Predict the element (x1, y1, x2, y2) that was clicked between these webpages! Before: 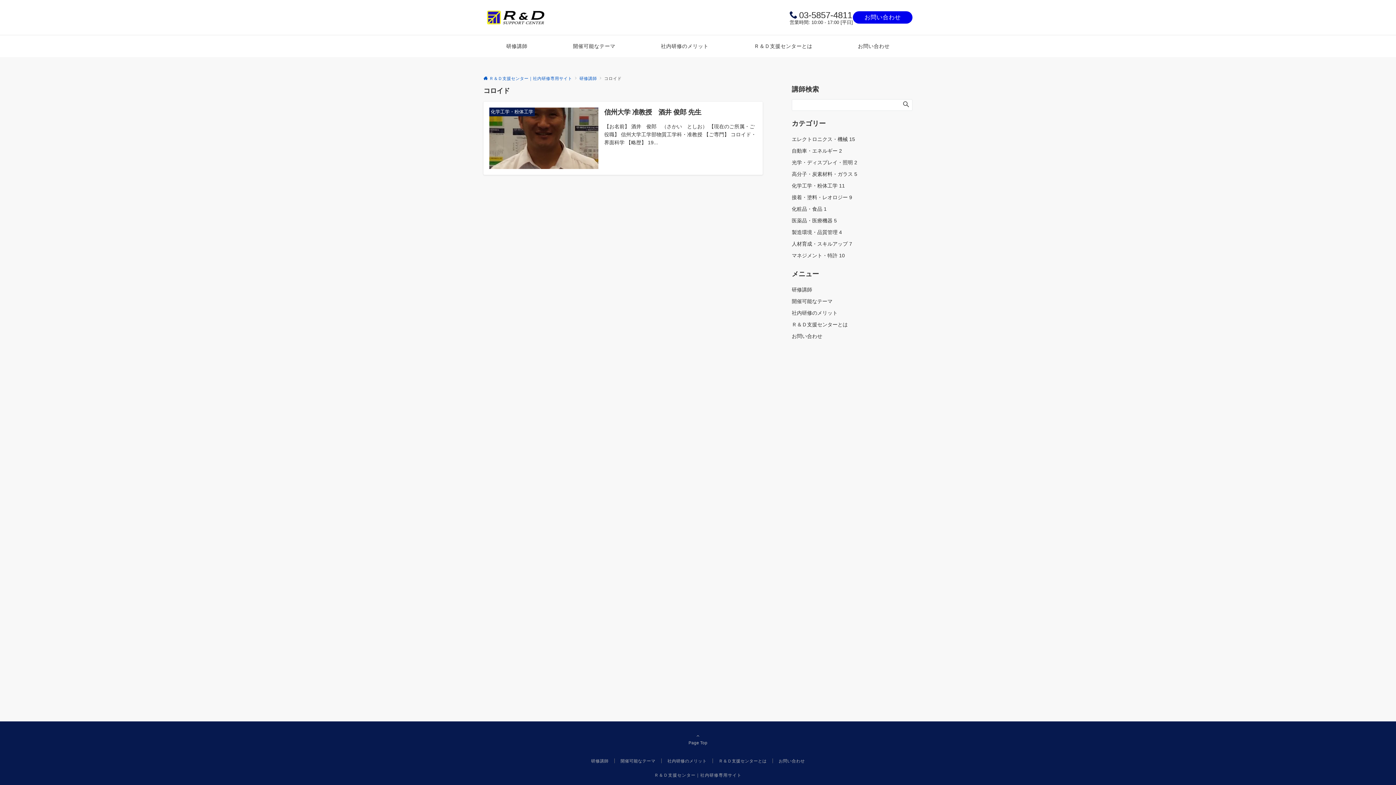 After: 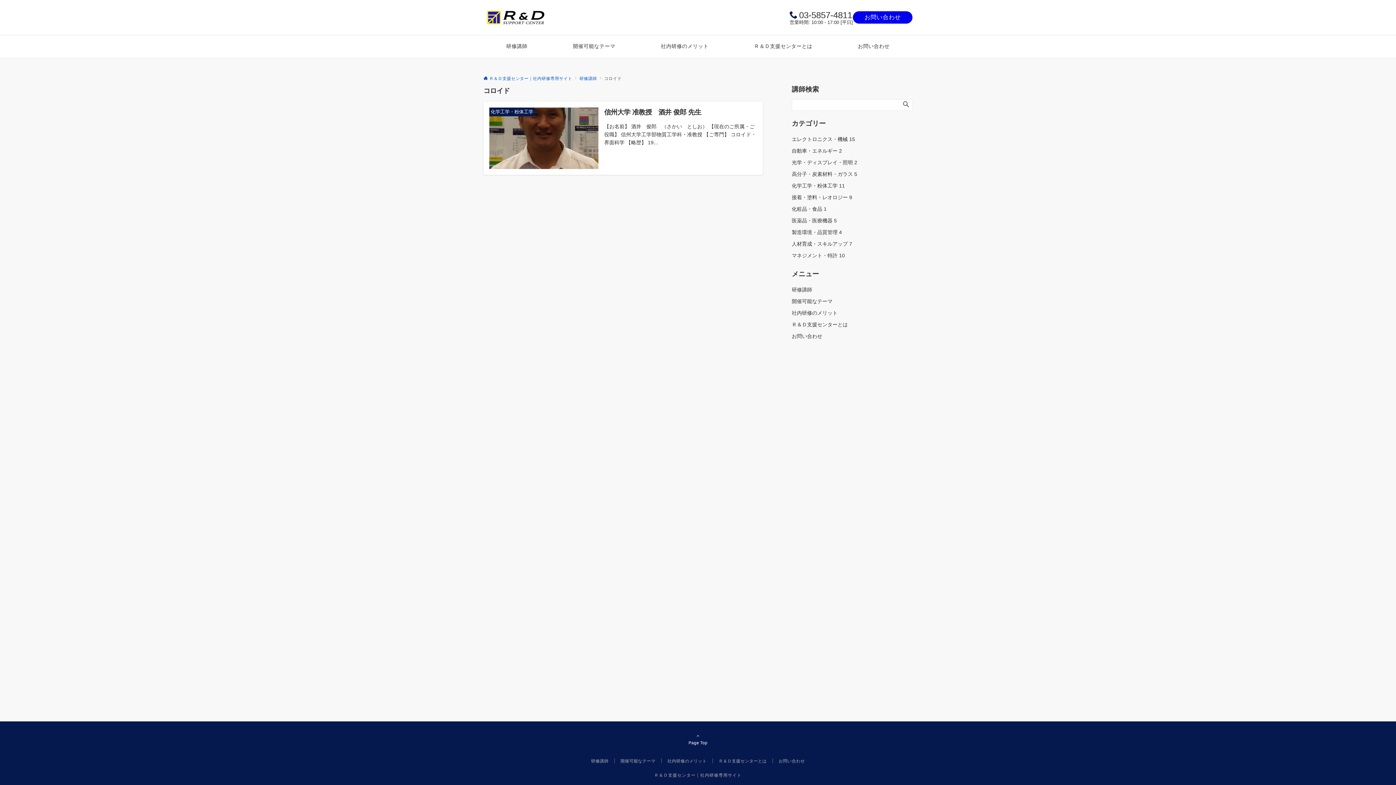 Action: label: Page Top bbox: (483, 733, 912, 746)